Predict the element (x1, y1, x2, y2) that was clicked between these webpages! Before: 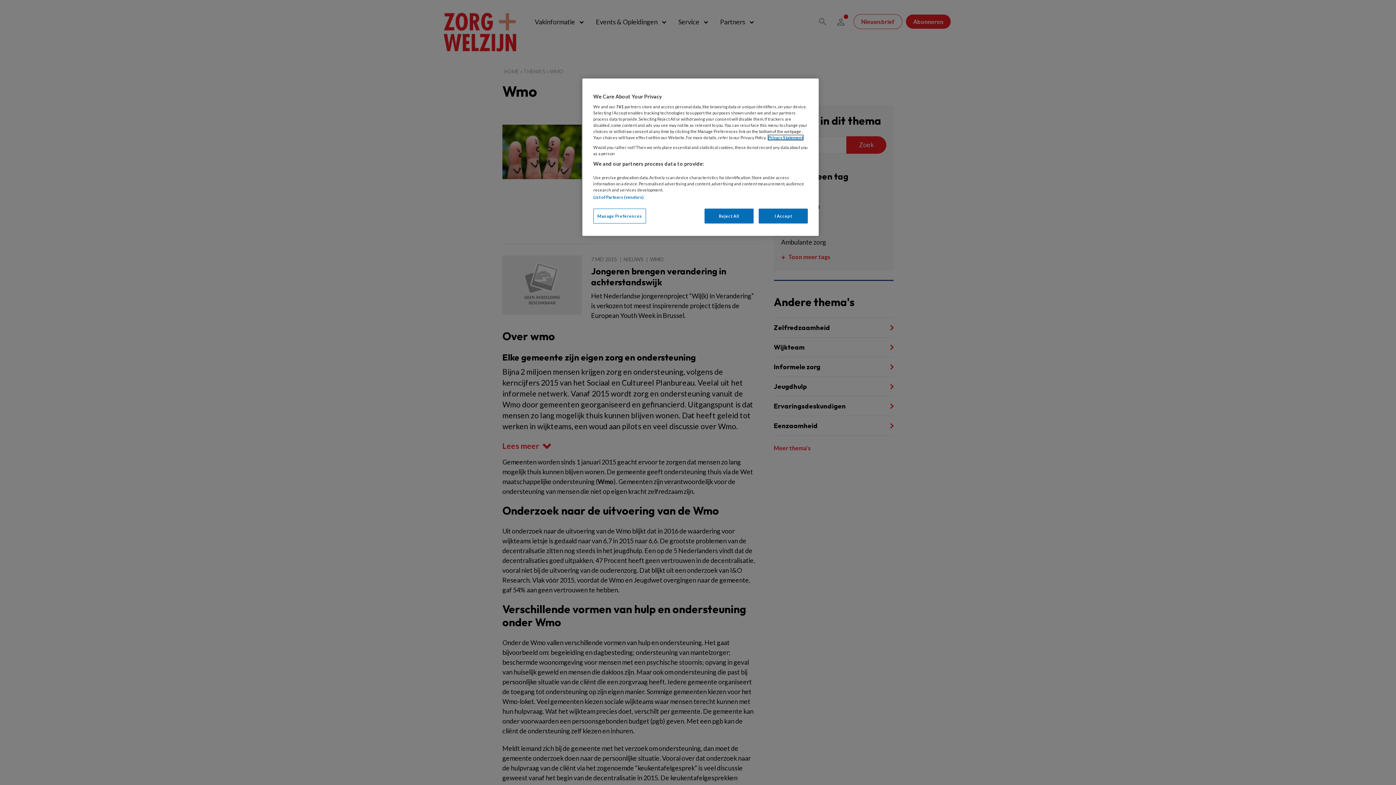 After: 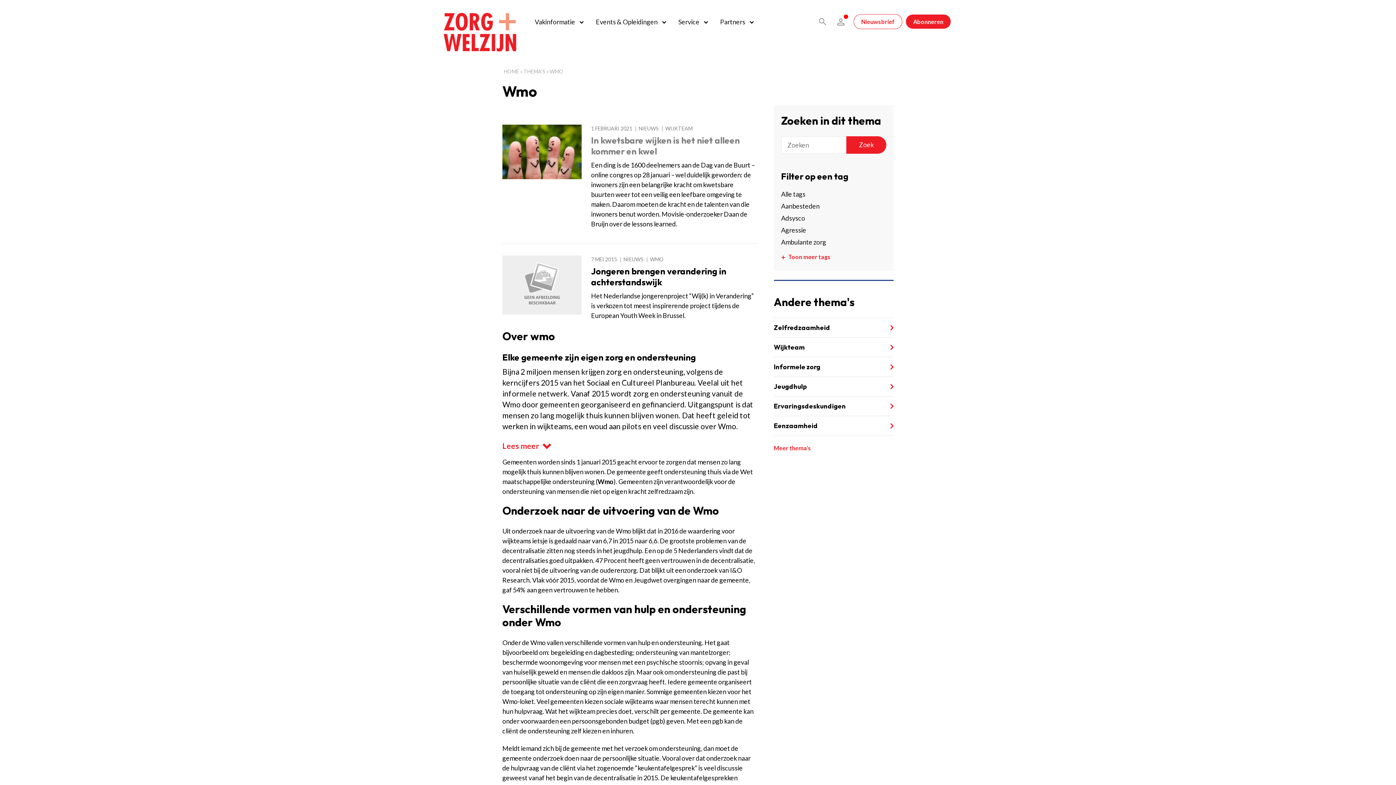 Action: bbox: (704, 208, 753, 223) label: Reject All